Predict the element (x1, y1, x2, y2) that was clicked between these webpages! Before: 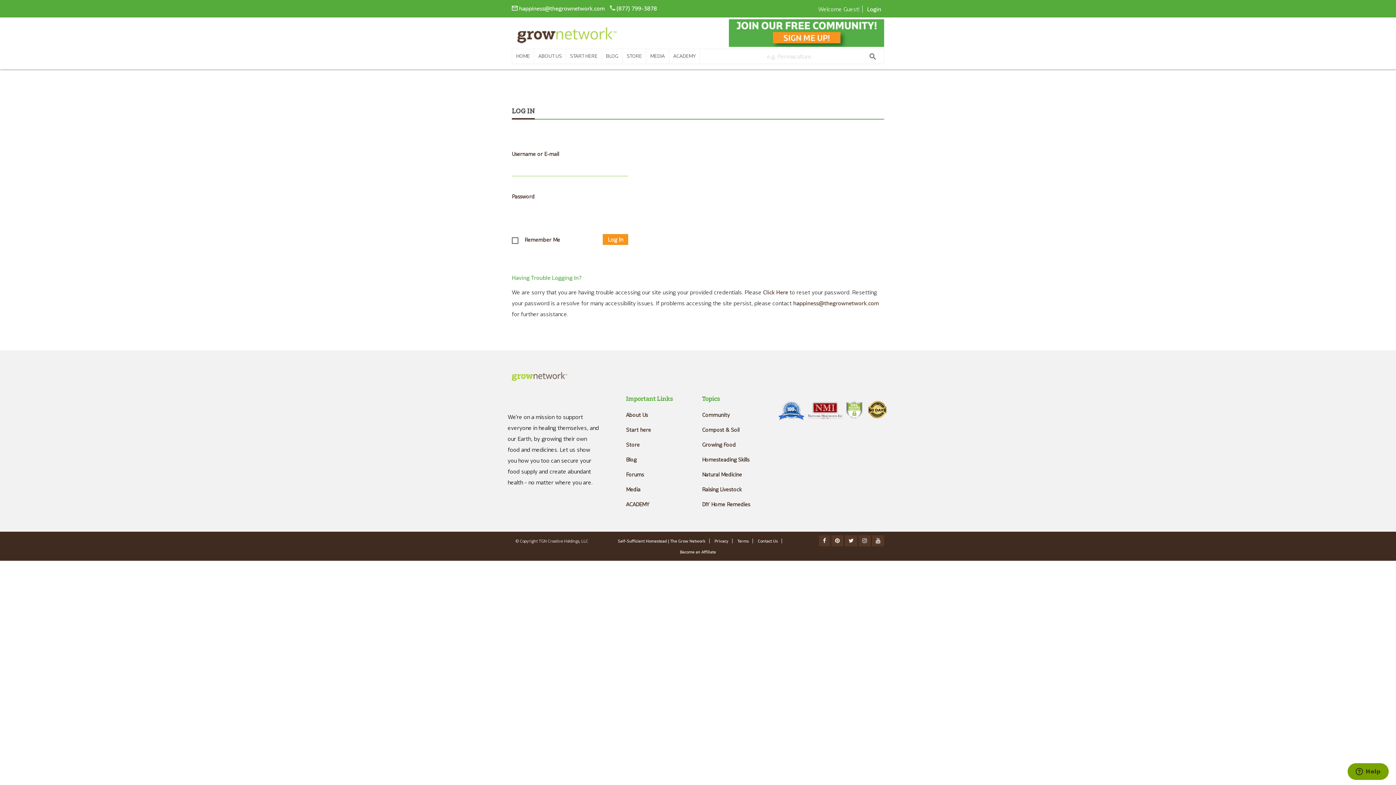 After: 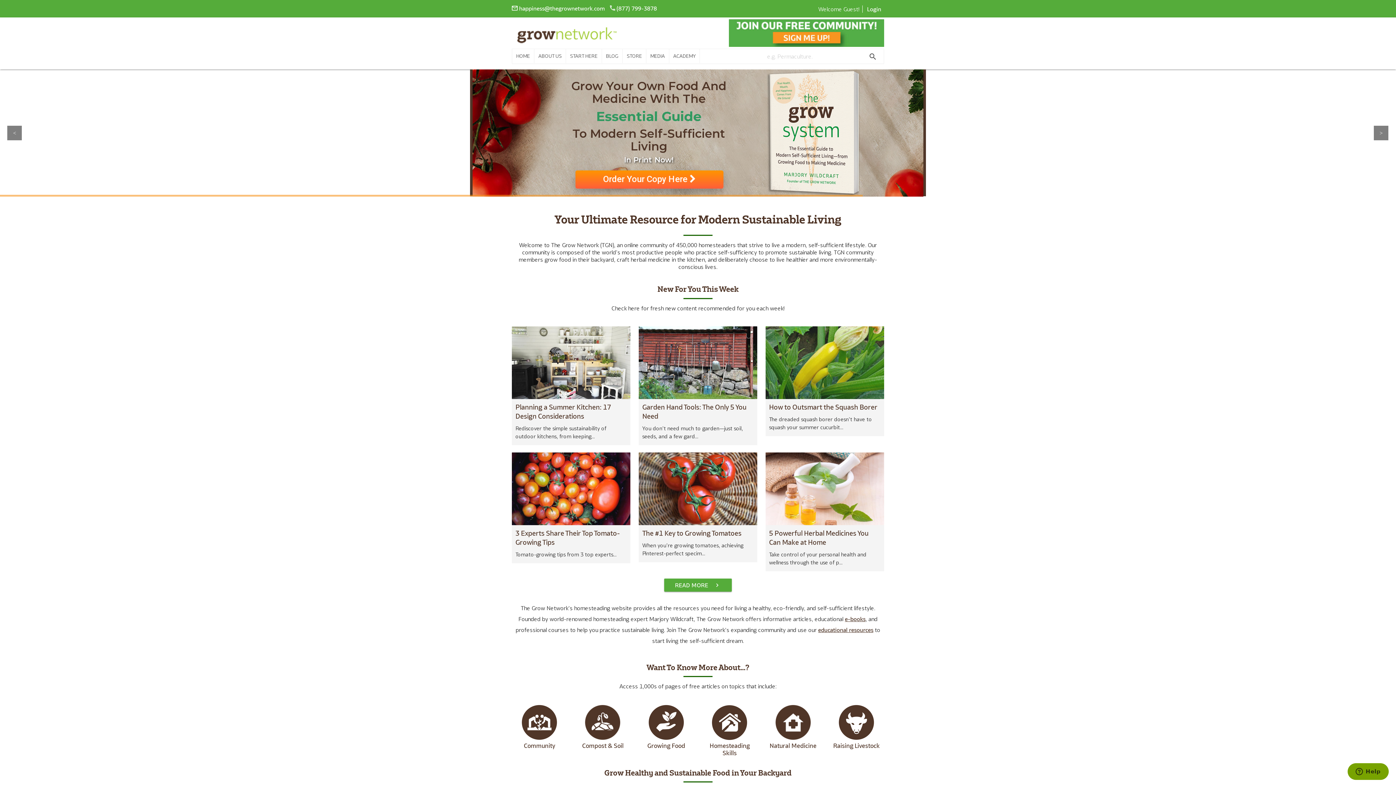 Action: bbox: (512, 49, 534, 63) label: HOME